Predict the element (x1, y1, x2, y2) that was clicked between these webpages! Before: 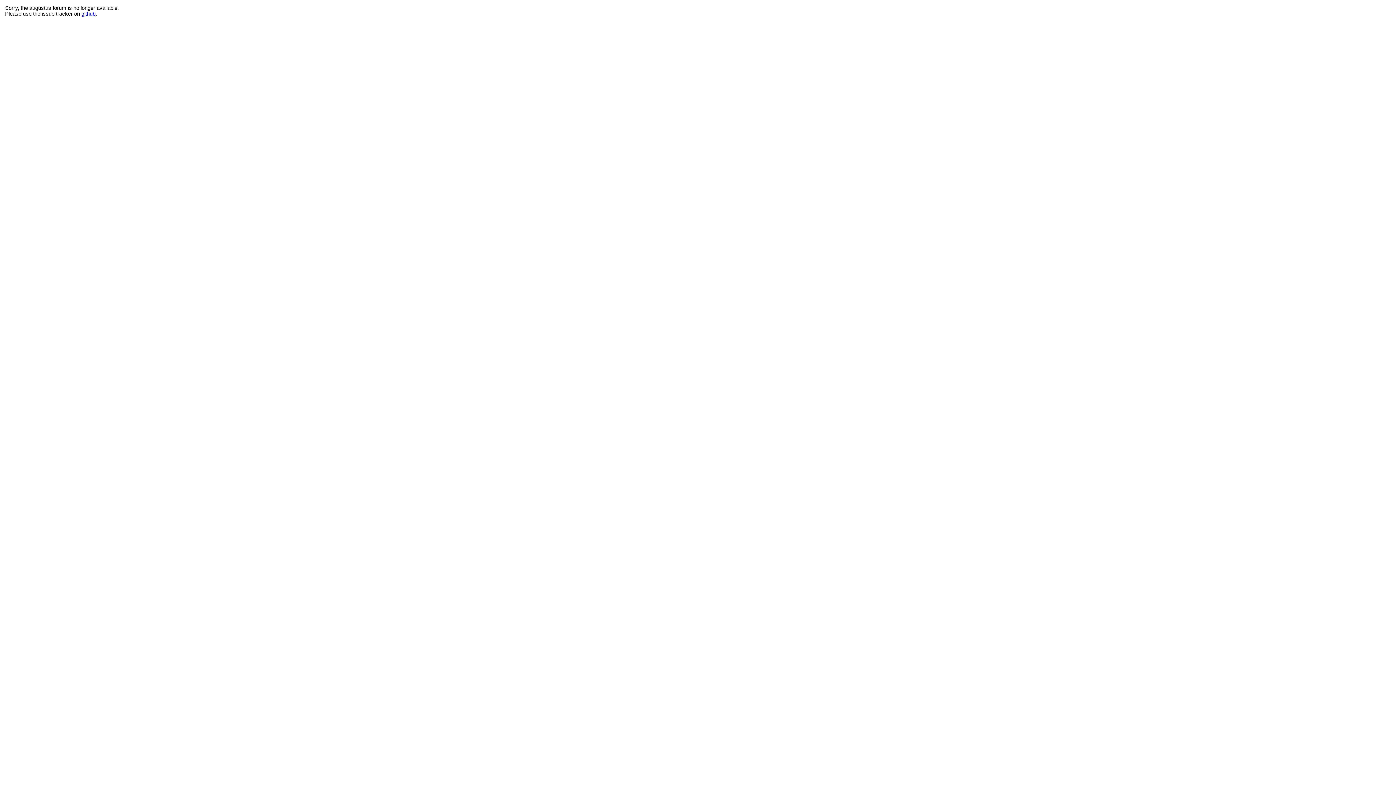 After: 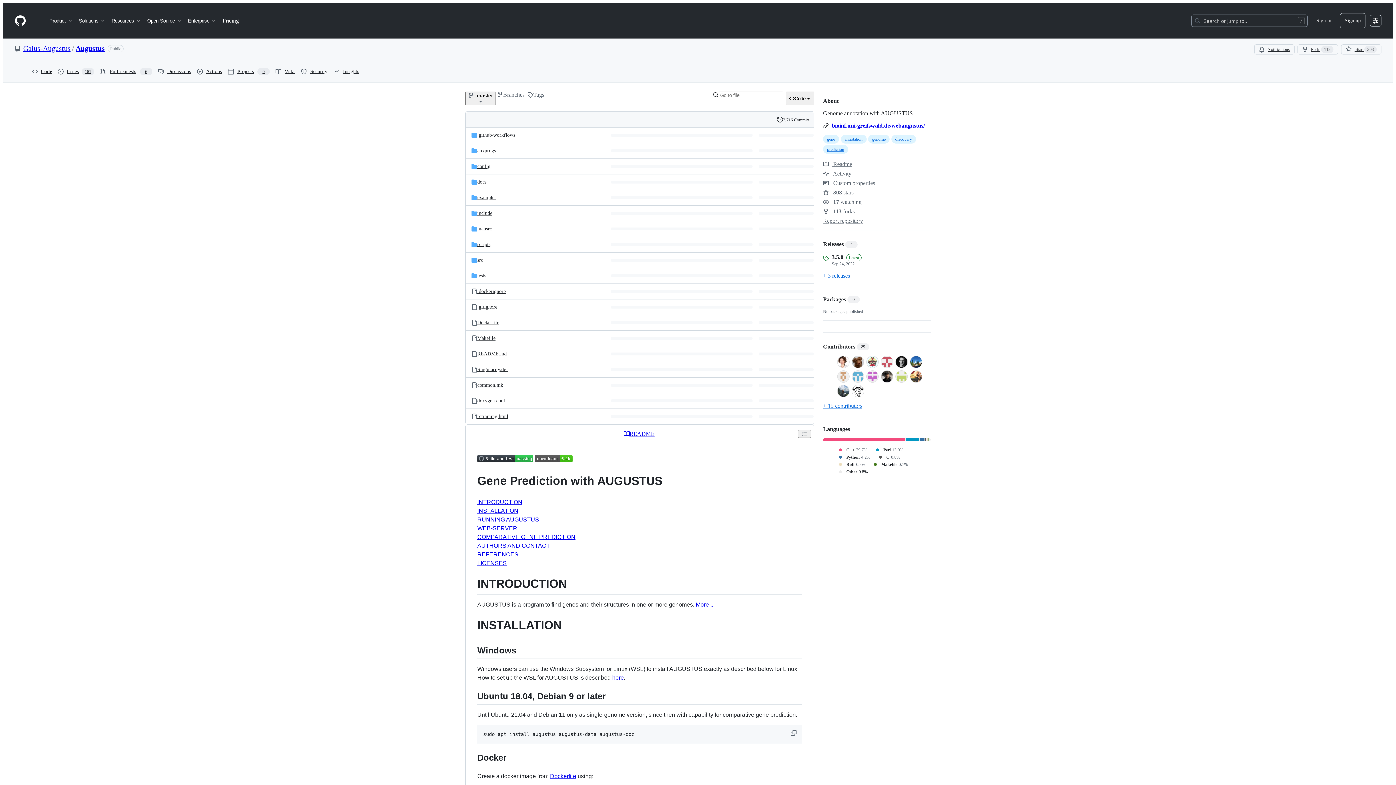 Action: label: github bbox: (81, 10, 95, 16)